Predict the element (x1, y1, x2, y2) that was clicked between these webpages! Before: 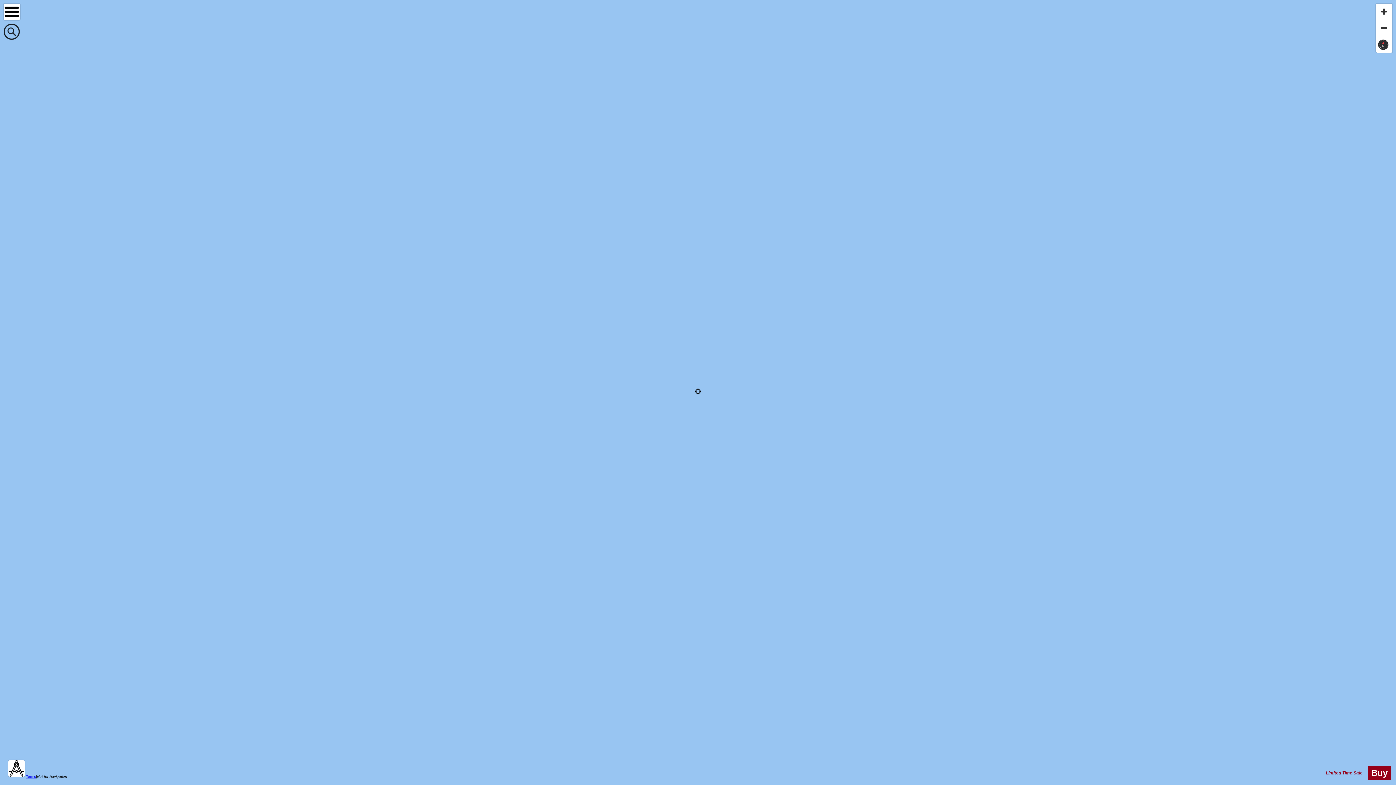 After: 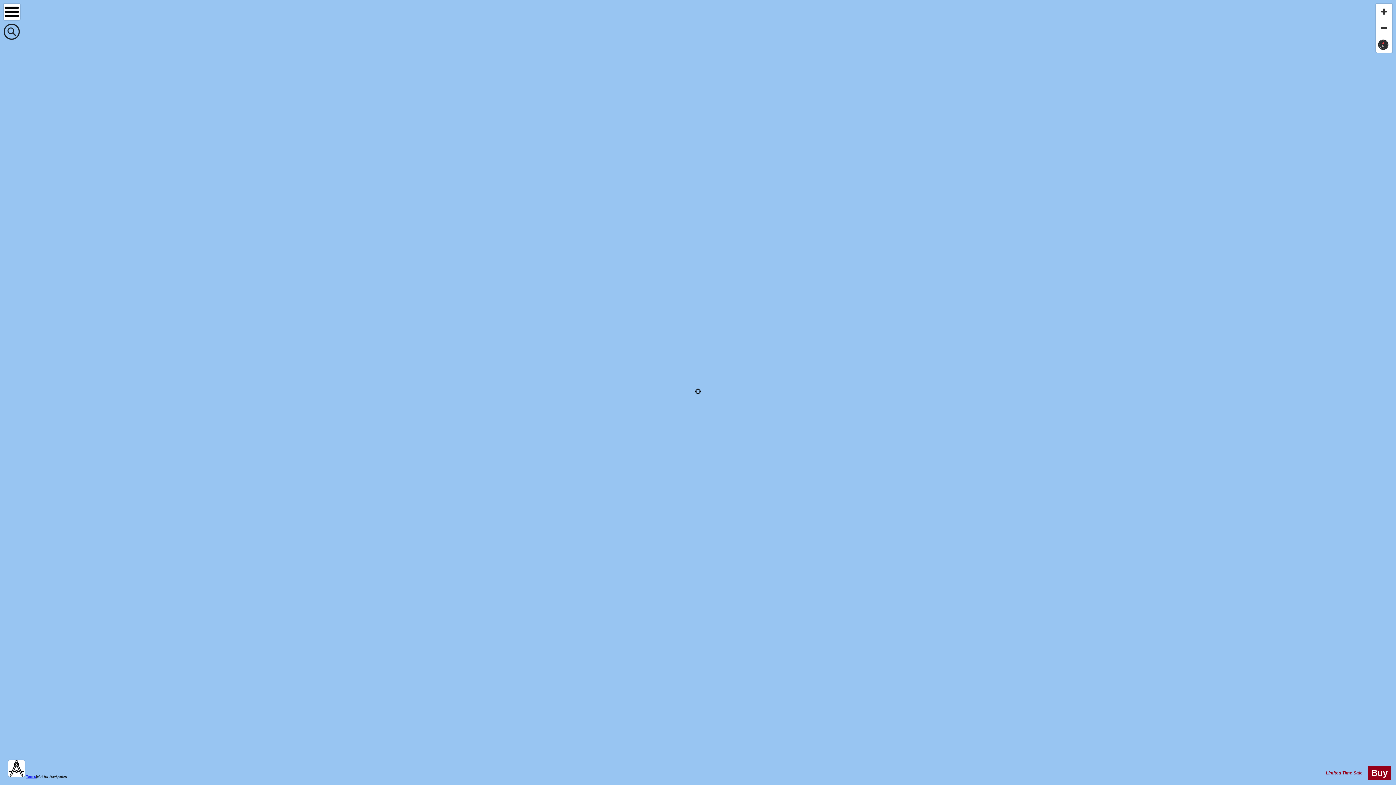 Action: label: Buy bbox: (1371, 768, 1388, 778)